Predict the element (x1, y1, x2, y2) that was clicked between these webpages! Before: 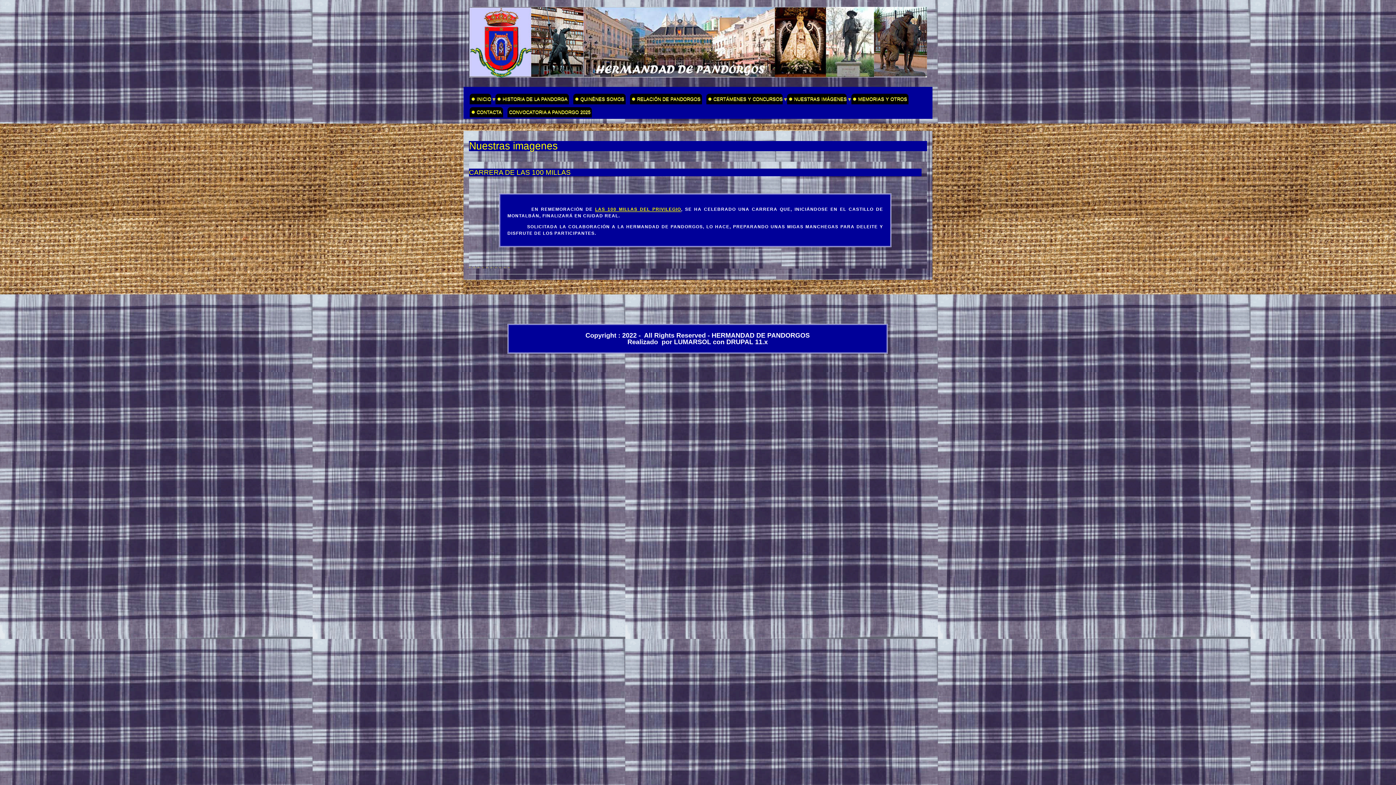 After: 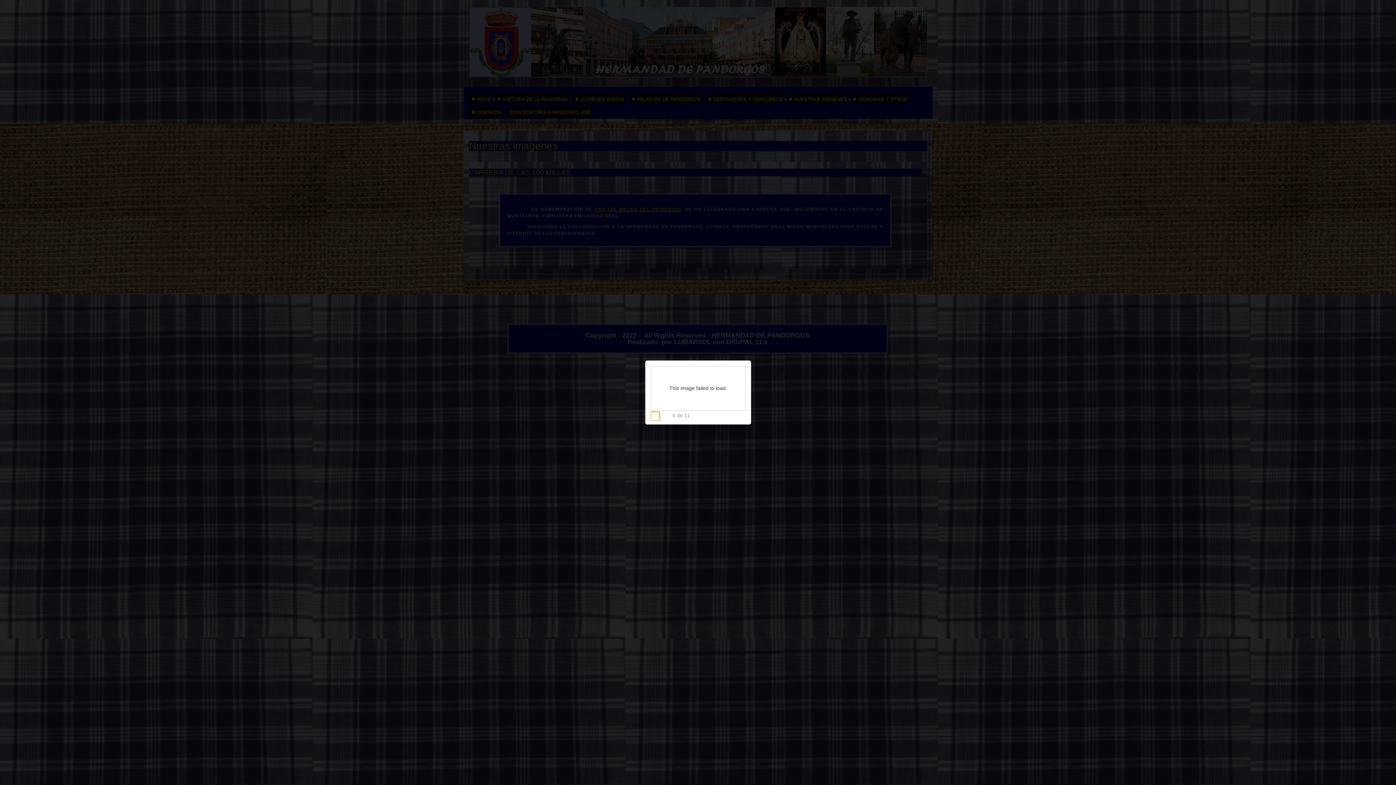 Action: label: {"alt":""} bbox: (490, 261, 492, 267)